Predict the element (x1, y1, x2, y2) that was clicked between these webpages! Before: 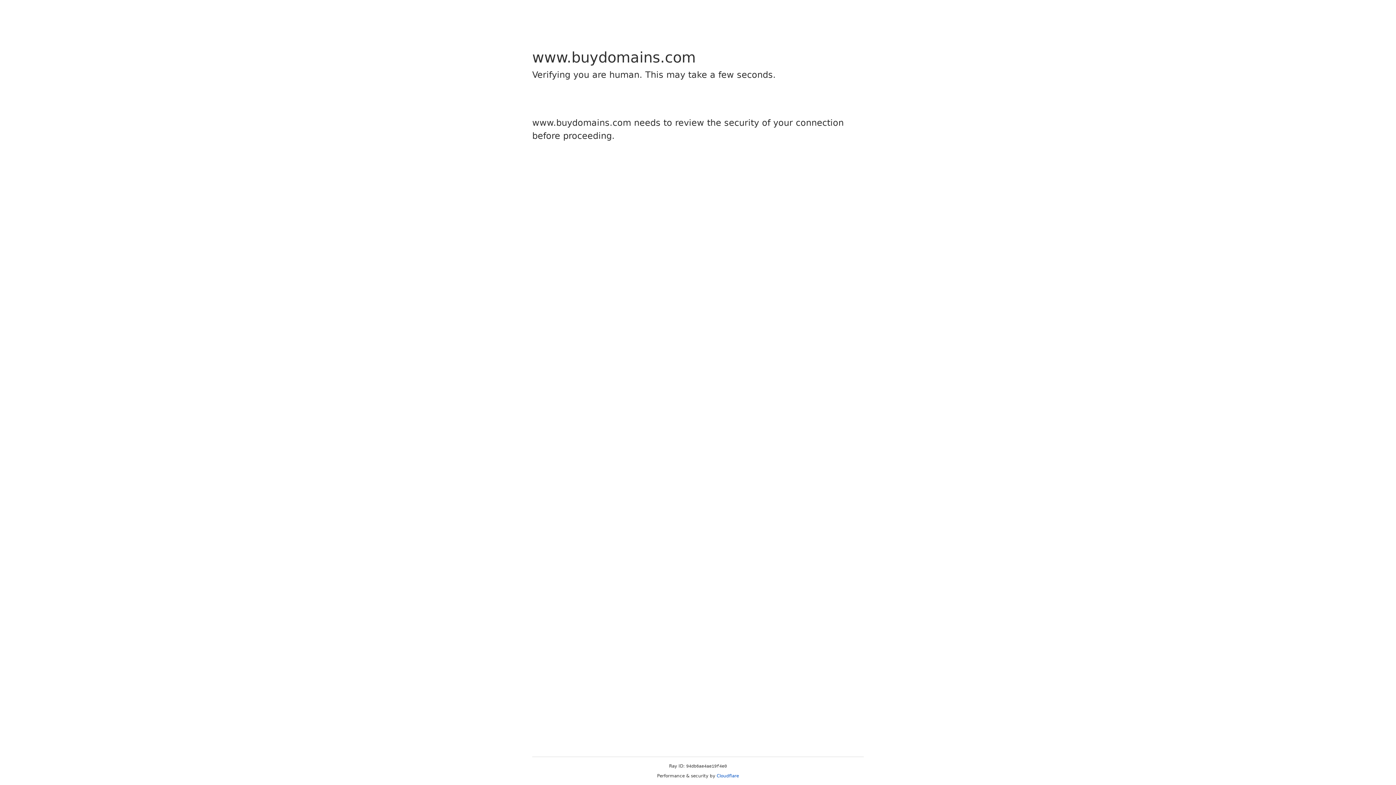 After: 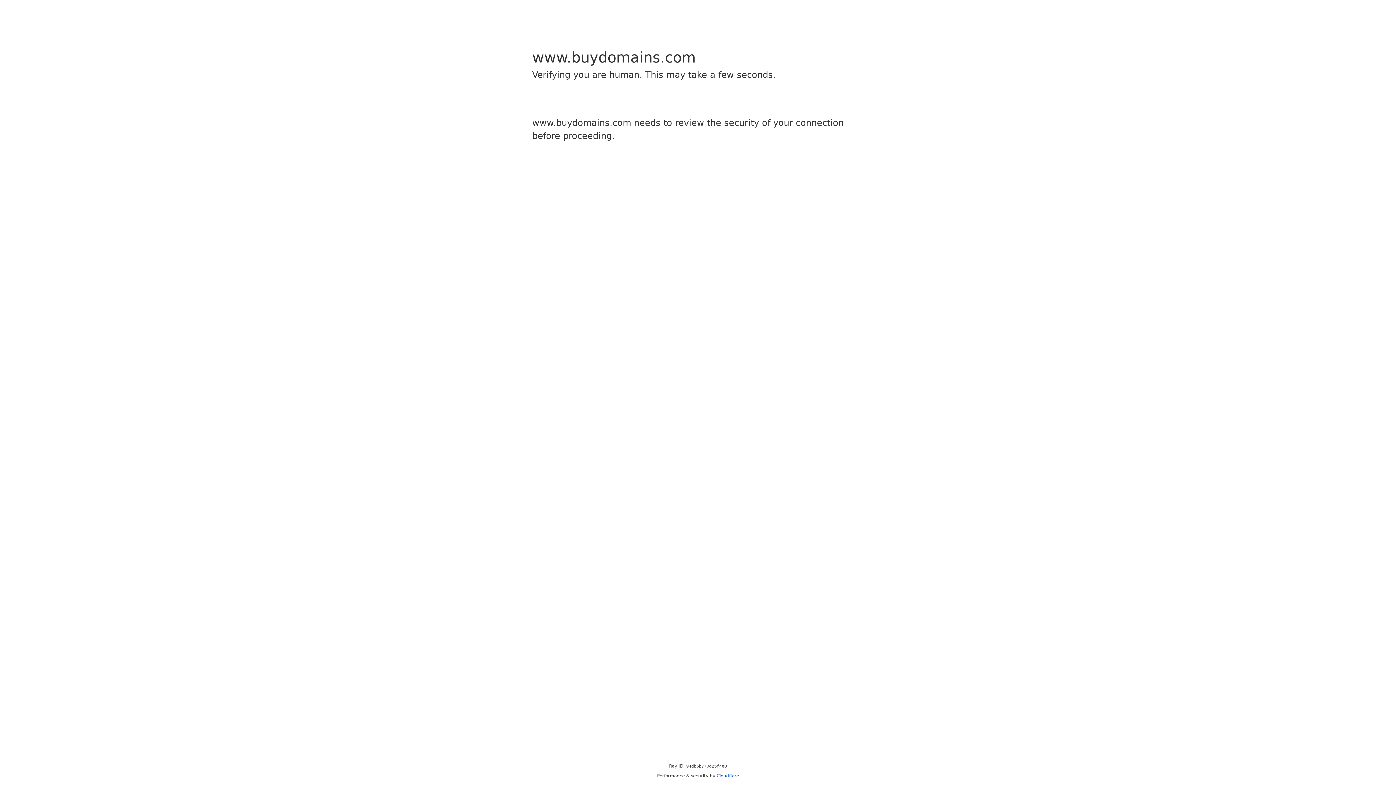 Action: bbox: (716, 773, 739, 778) label: Cloudflare